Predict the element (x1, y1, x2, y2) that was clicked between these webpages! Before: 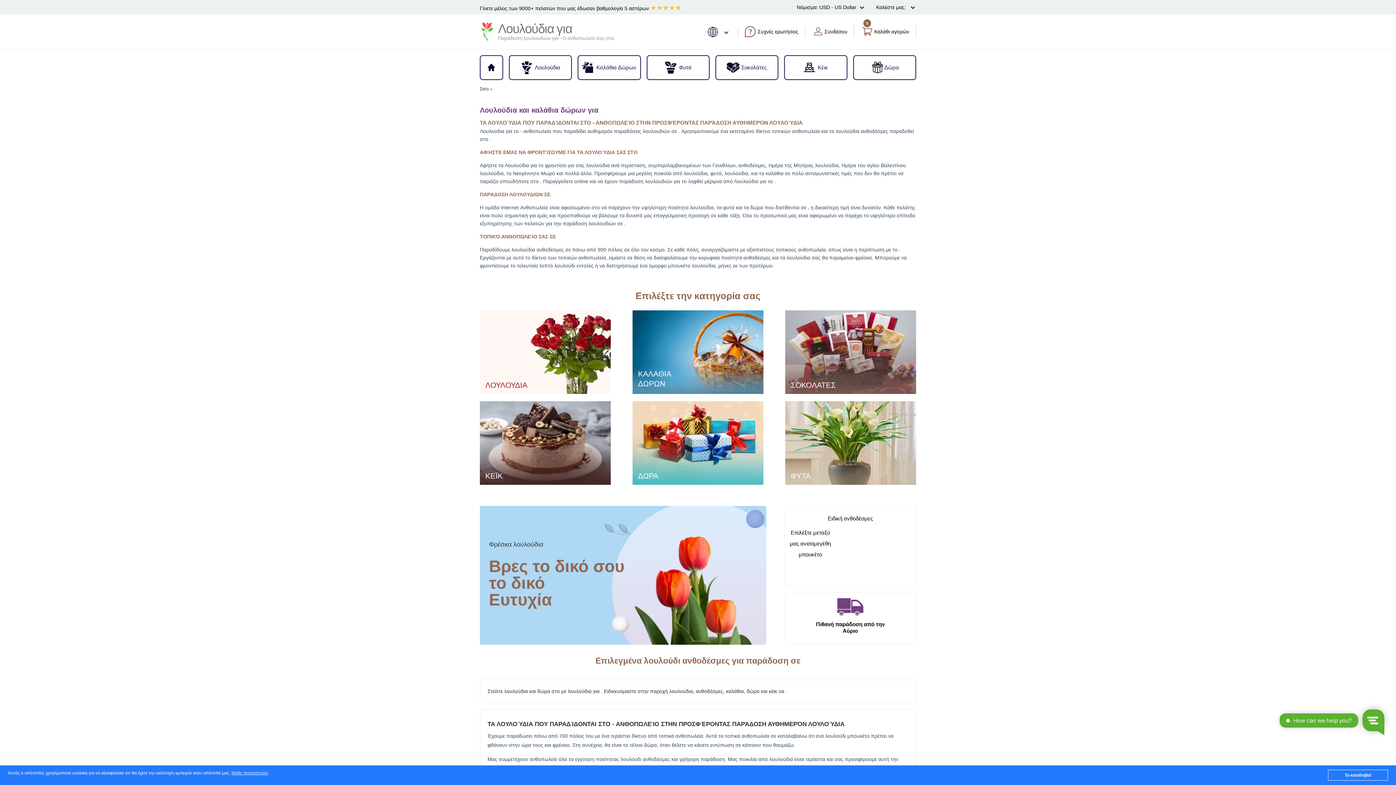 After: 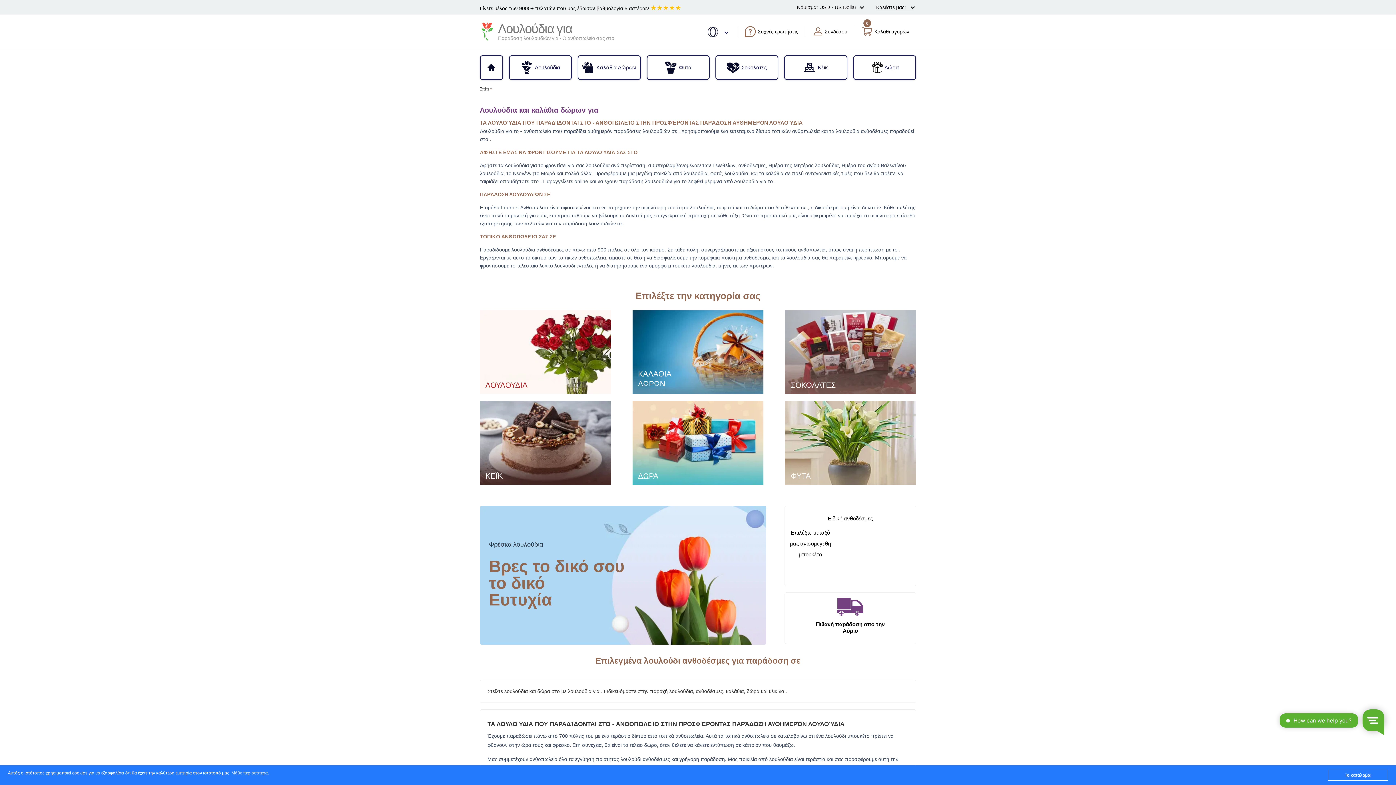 Action: bbox: (480, 86, 489, 91) label: Σπίτι